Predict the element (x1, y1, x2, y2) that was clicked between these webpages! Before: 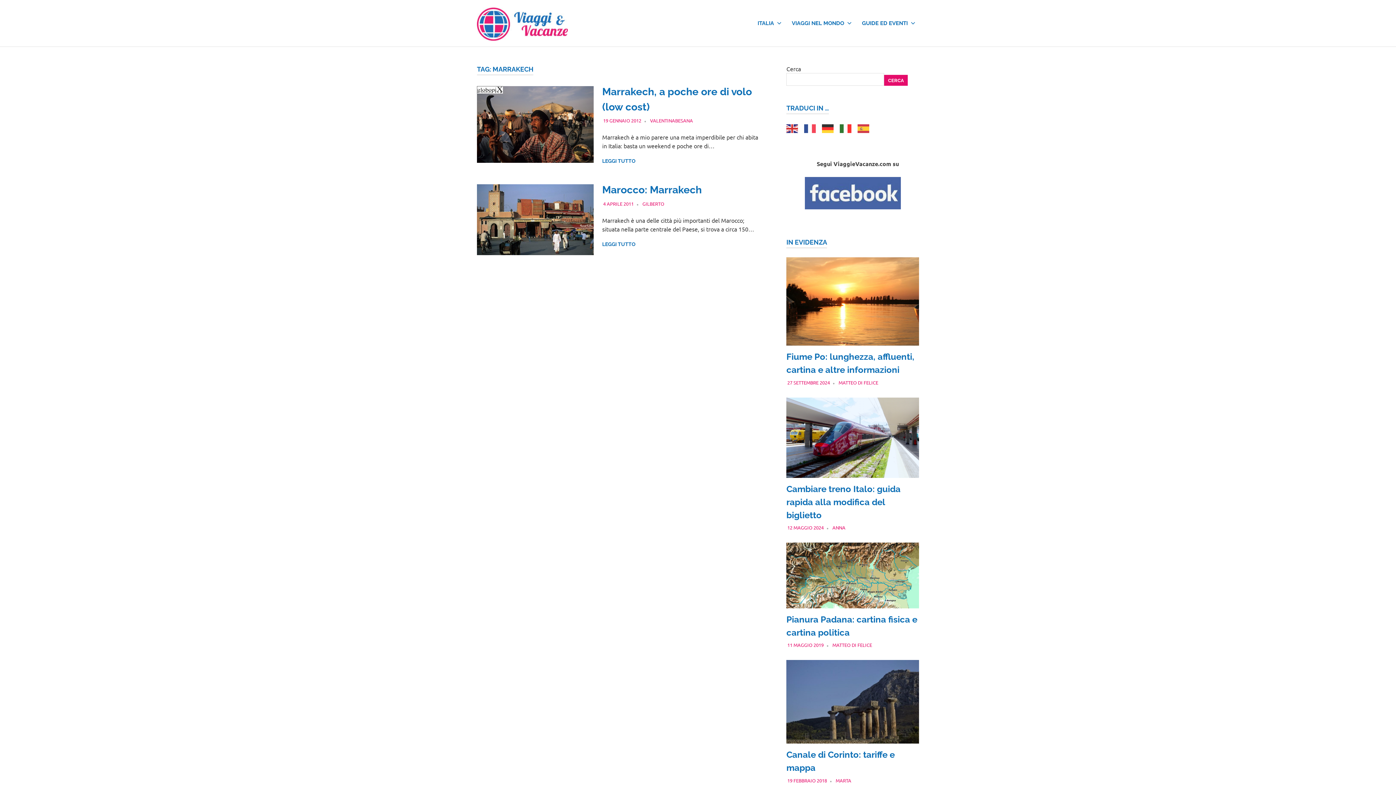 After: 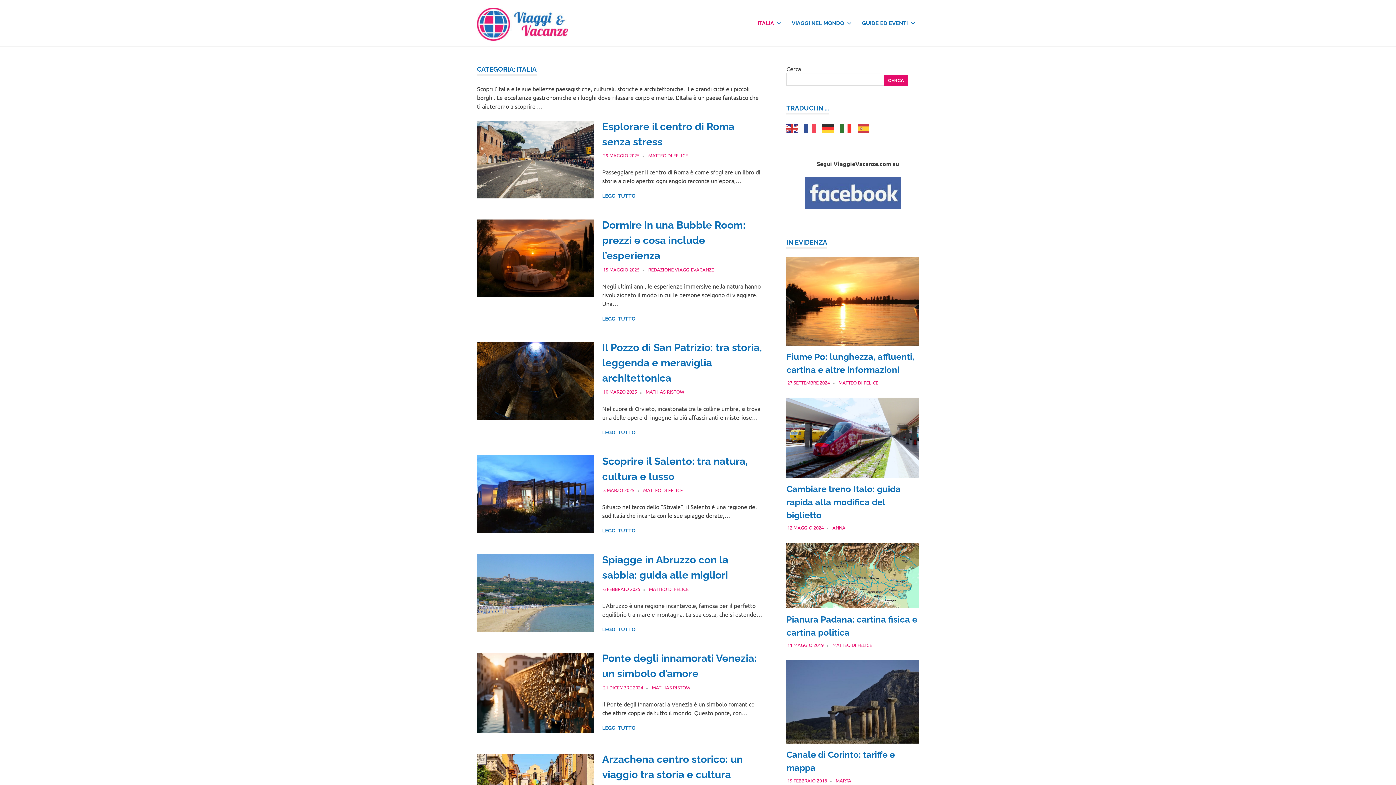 Action: label: ITALIA bbox: (751, 12, 785, 33)